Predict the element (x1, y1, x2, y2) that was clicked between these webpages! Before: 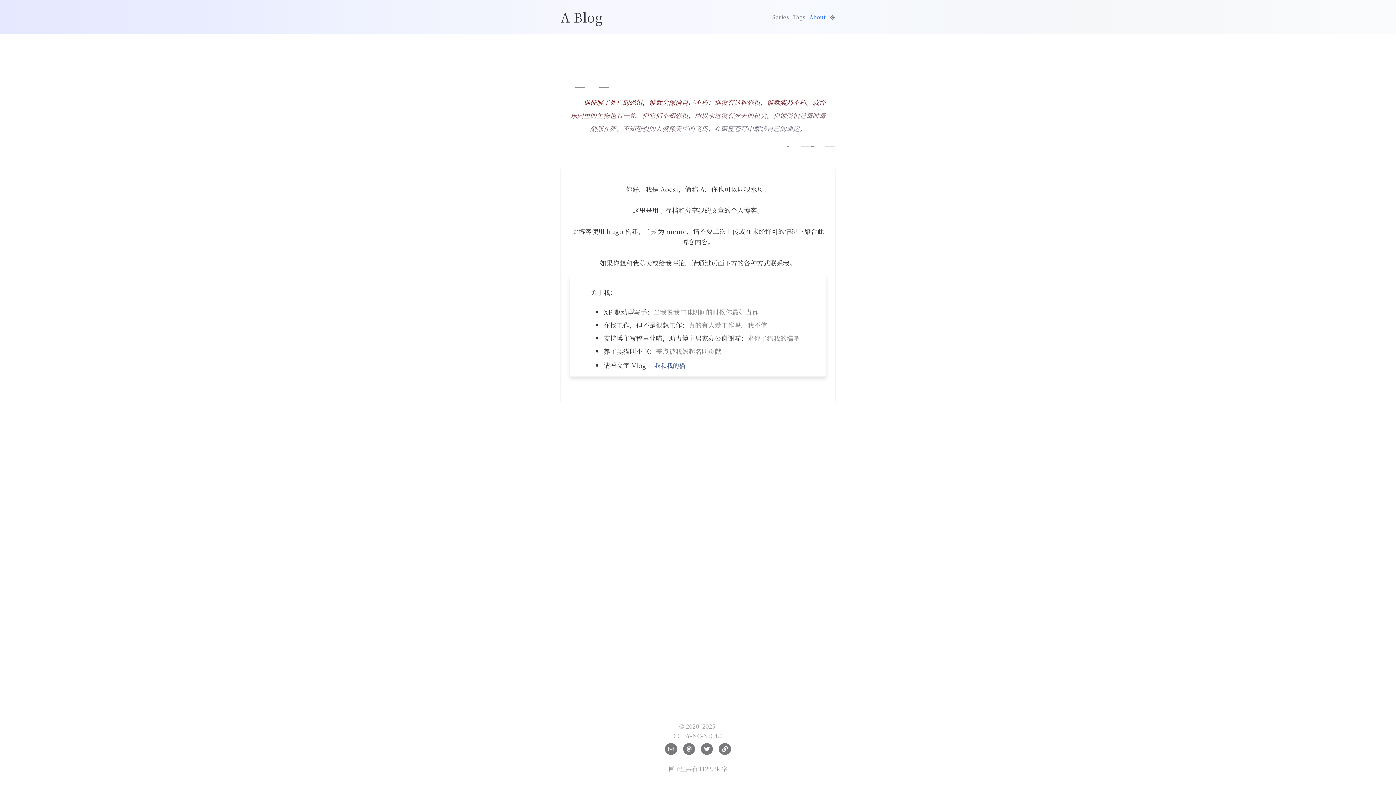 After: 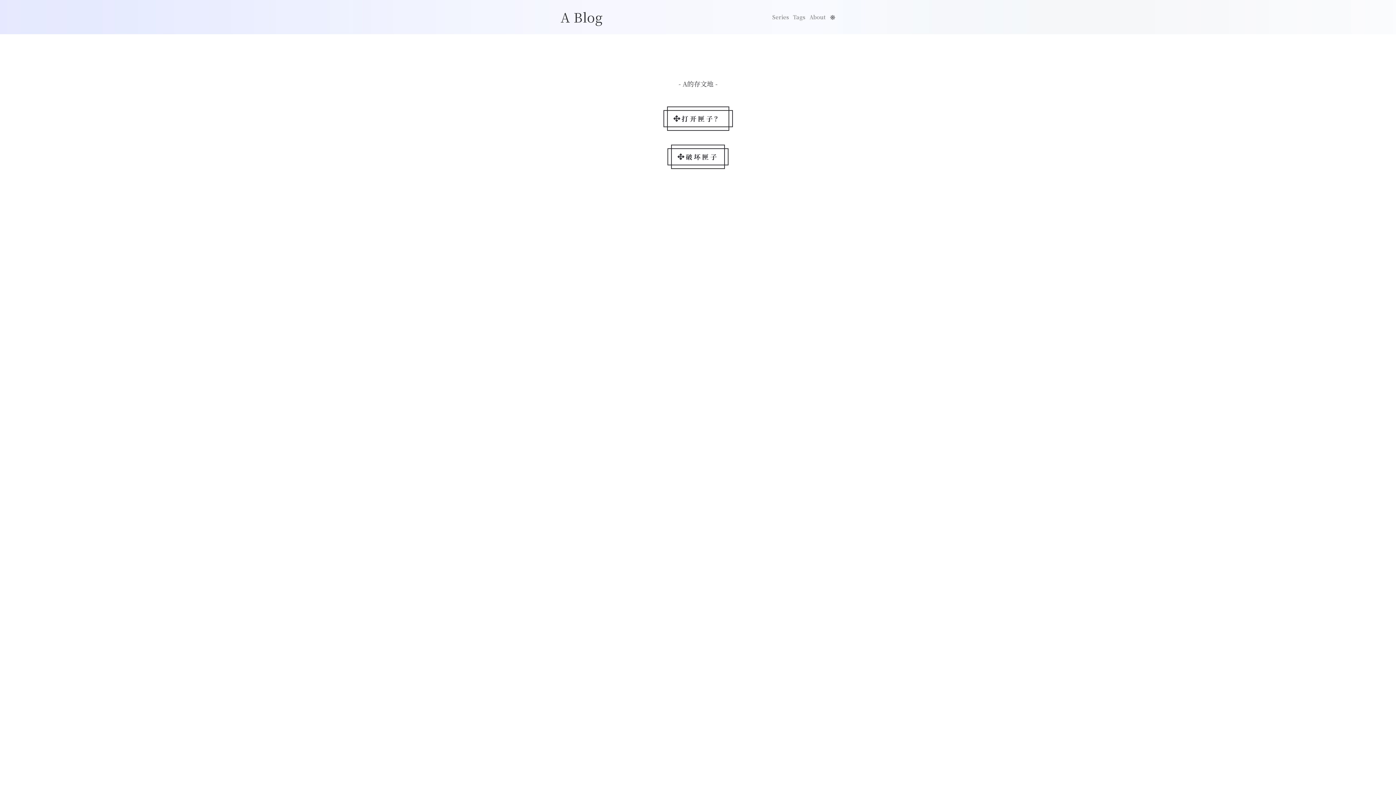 Action: bbox: (560, 7, 602, 26) label: A Blog